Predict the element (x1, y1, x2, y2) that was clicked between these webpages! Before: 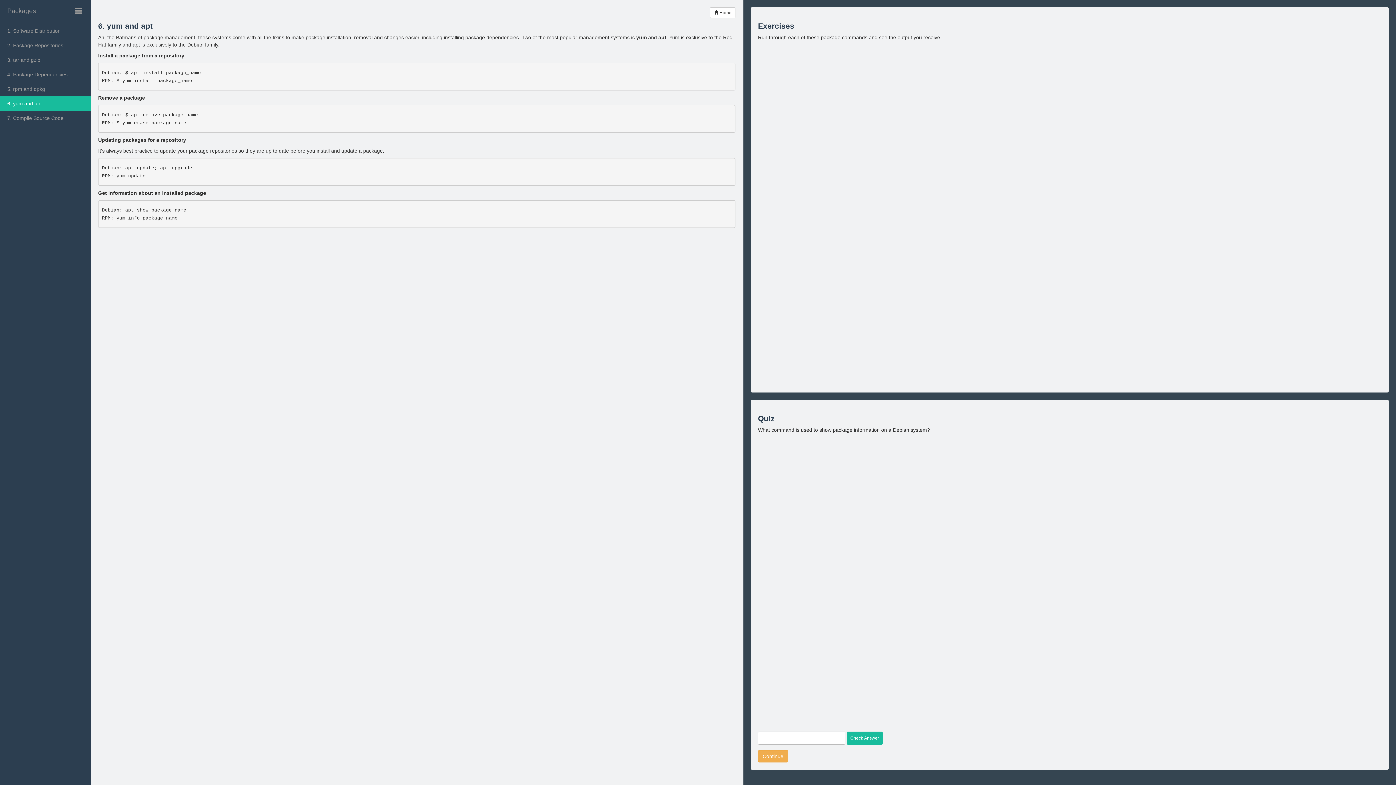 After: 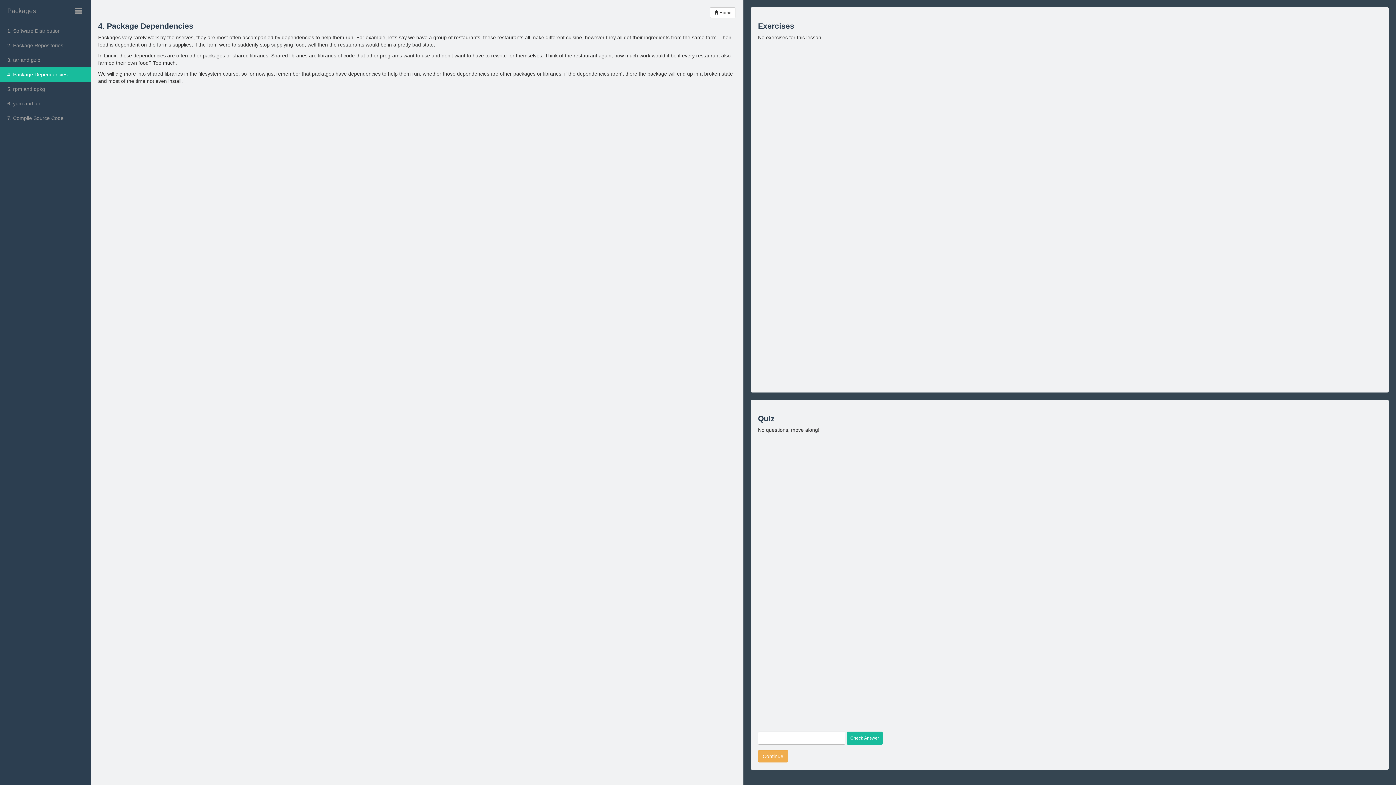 Action: bbox: (0, 67, 90, 81) label: 4. Package Dependencies